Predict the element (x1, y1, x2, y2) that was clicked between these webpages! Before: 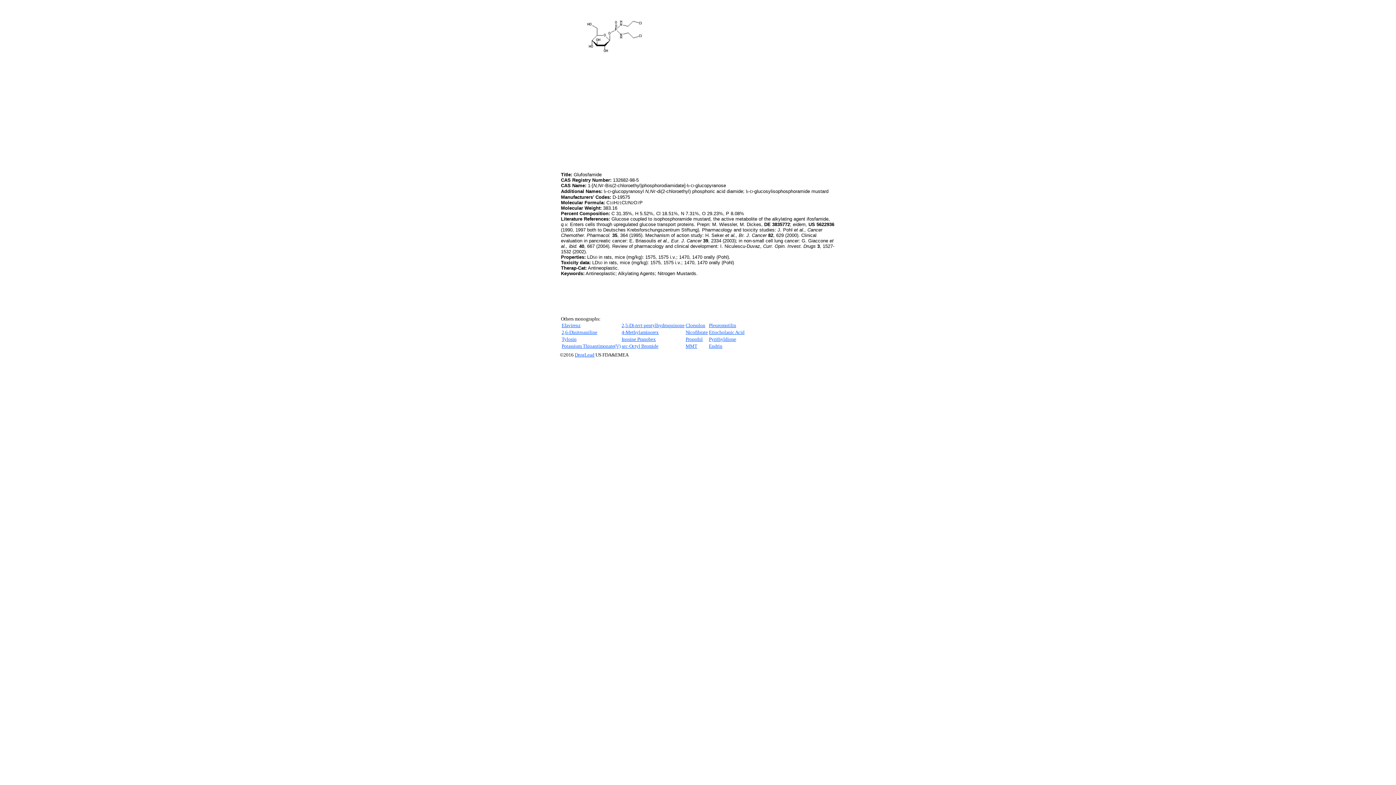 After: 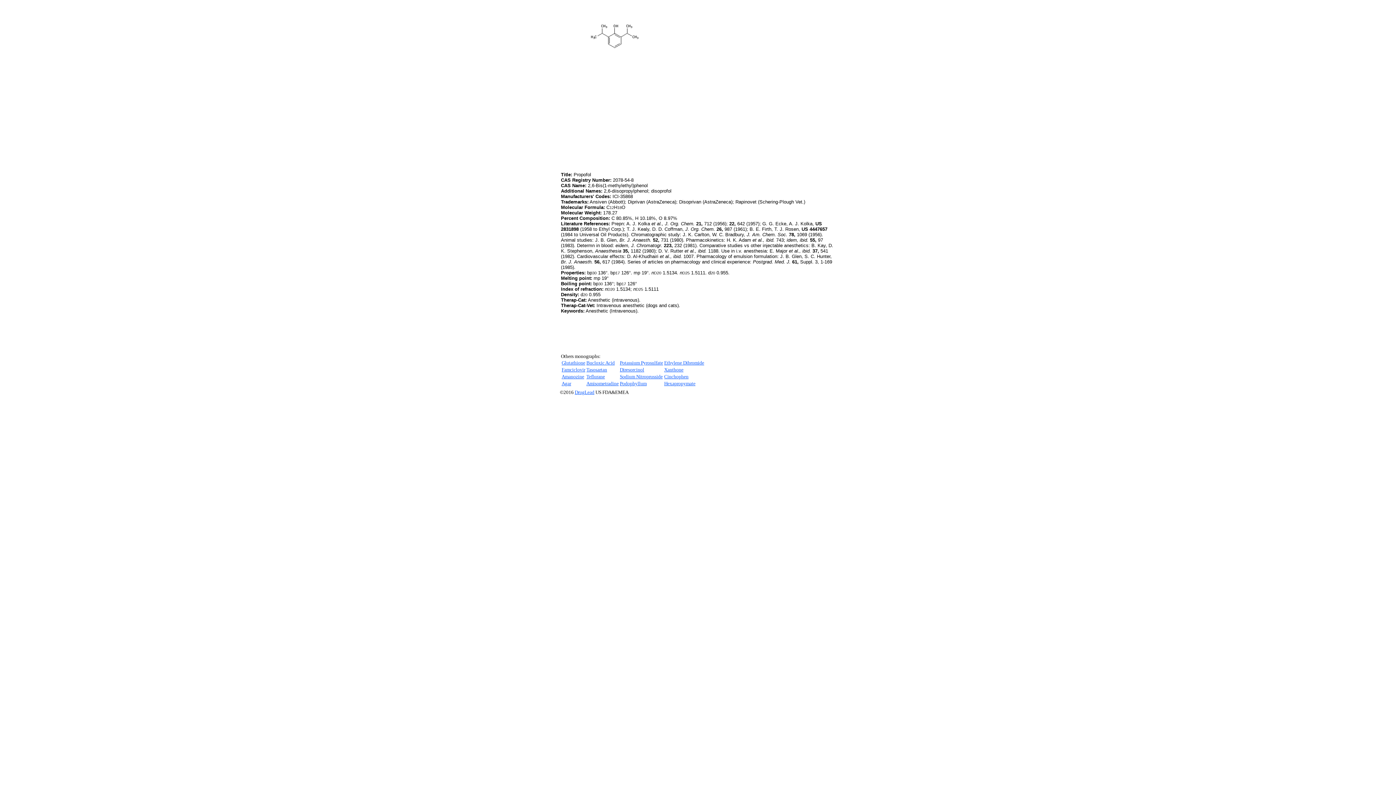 Action: label: Propofol bbox: (685, 336, 702, 342)